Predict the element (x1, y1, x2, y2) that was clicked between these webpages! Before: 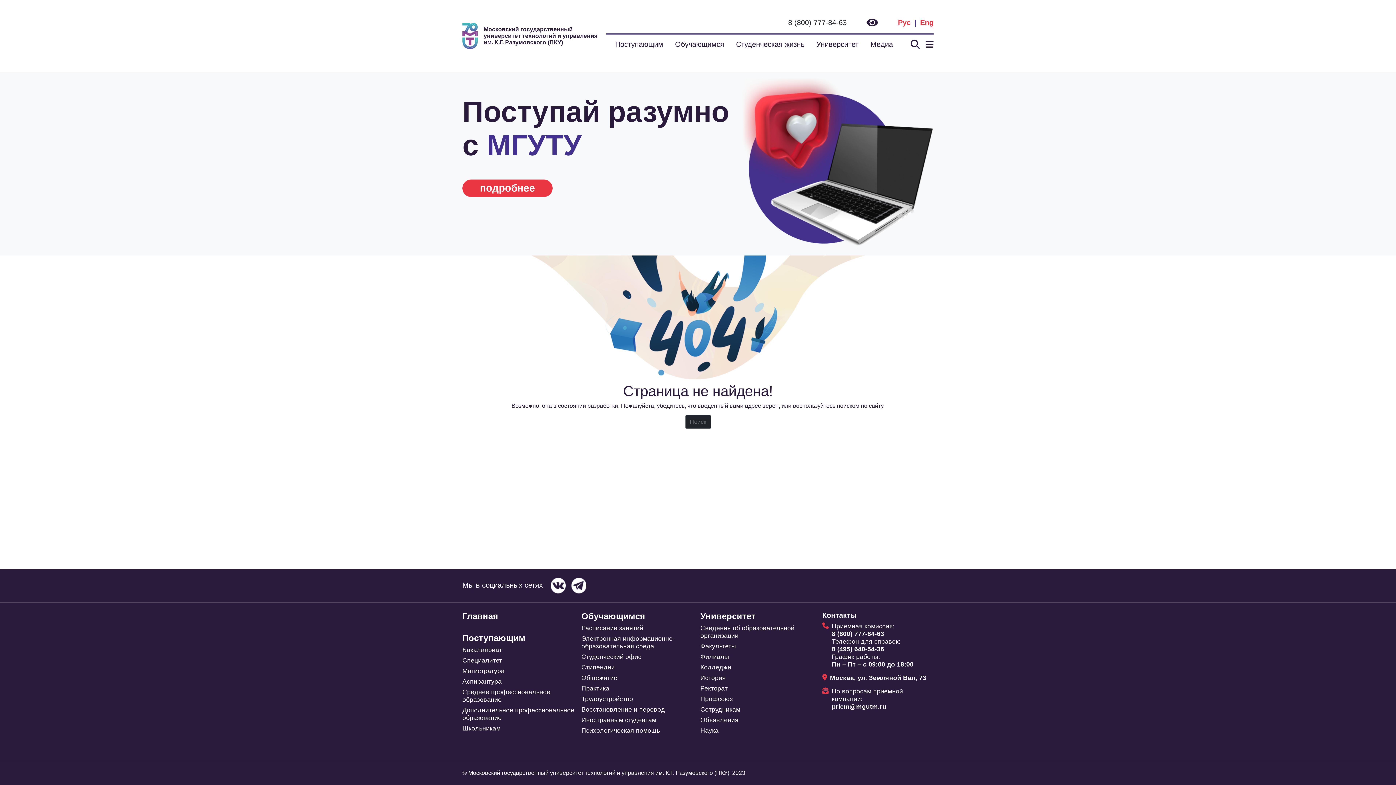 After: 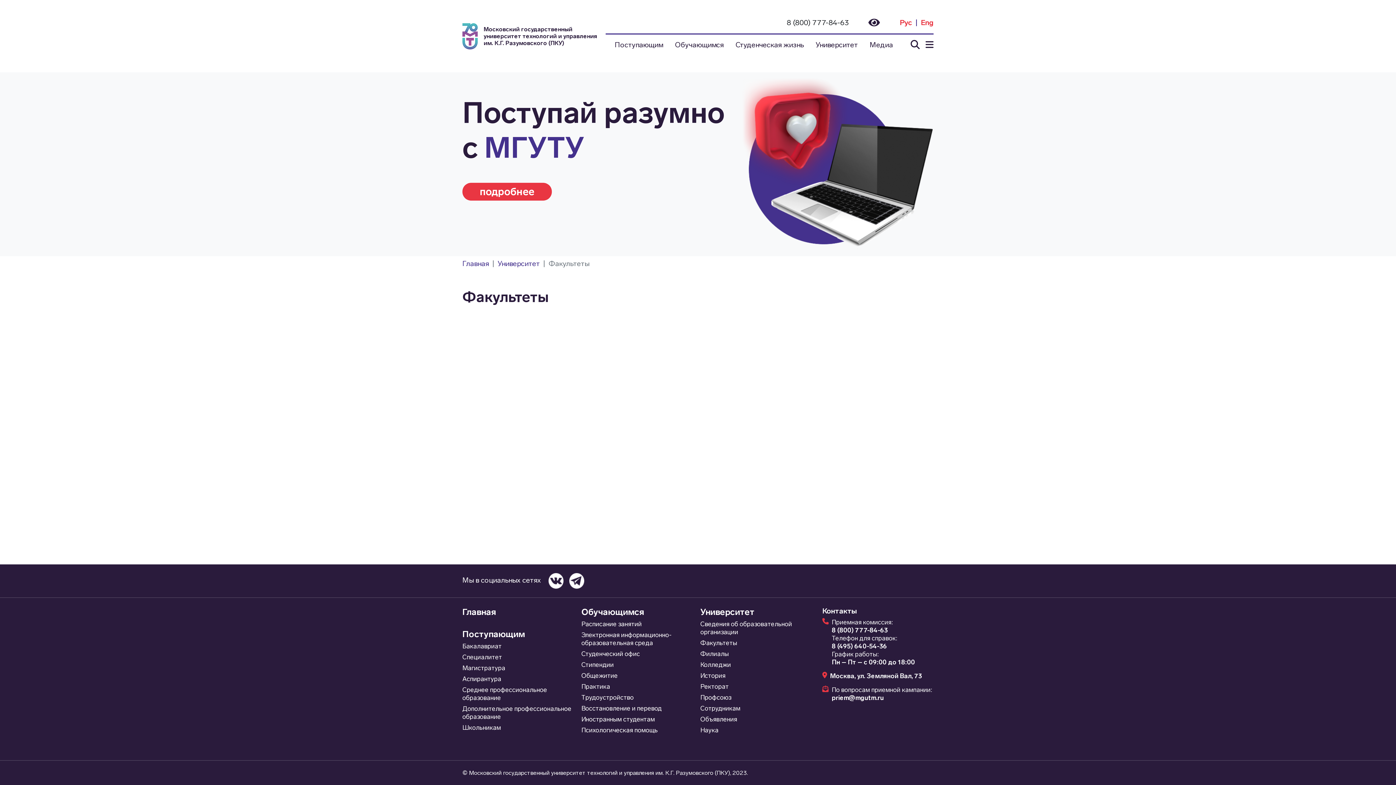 Action: label: Факультеты bbox: (700, 642, 736, 653)